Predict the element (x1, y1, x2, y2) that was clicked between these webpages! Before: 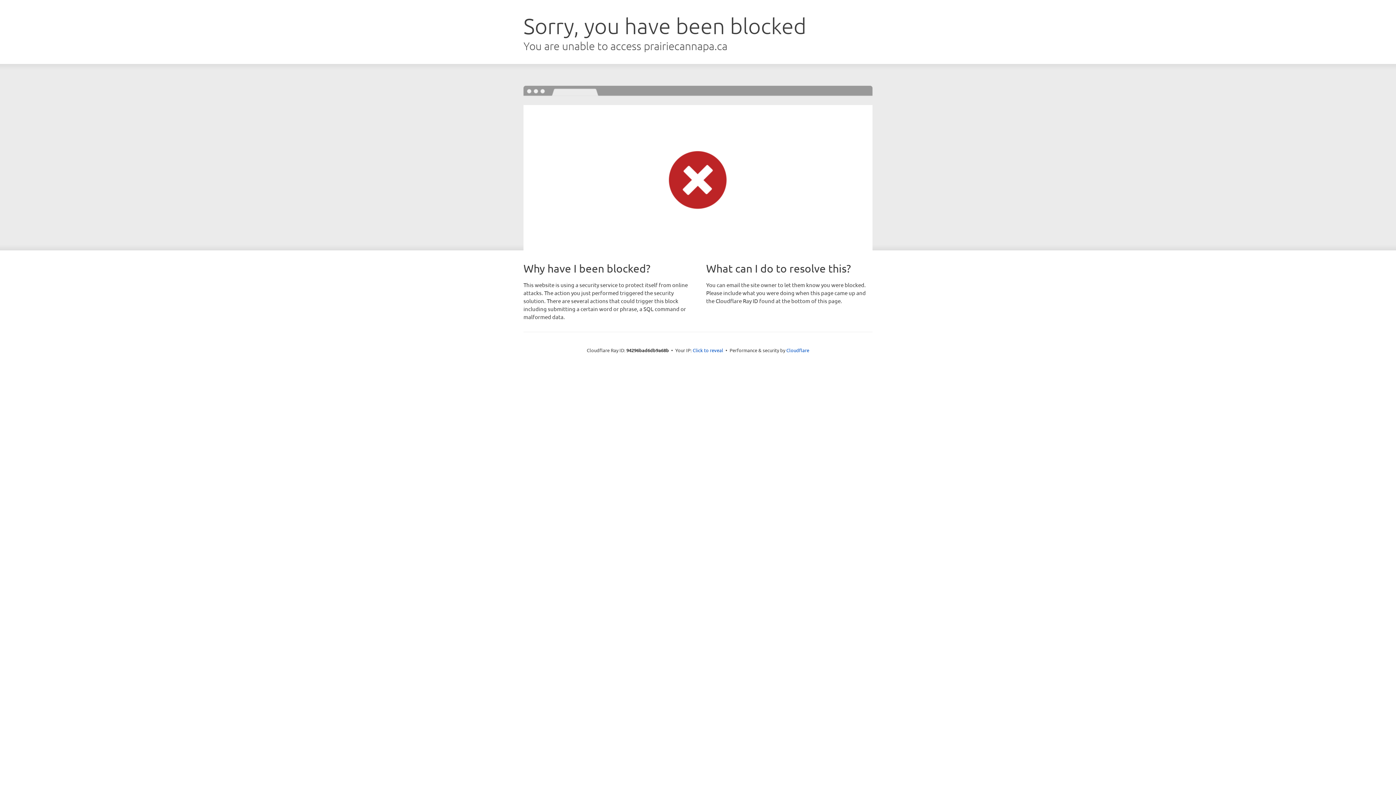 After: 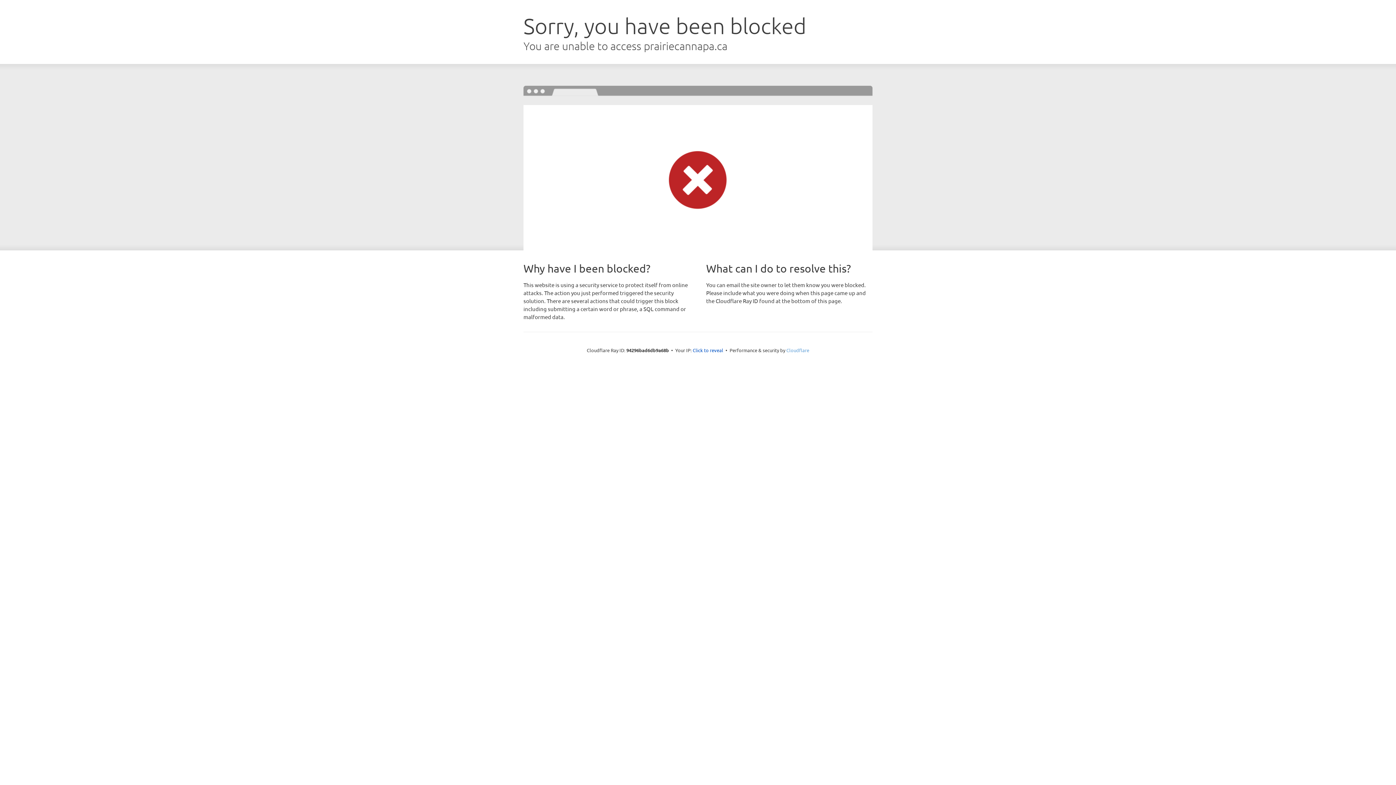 Action: bbox: (786, 347, 809, 353) label: Cloudflare